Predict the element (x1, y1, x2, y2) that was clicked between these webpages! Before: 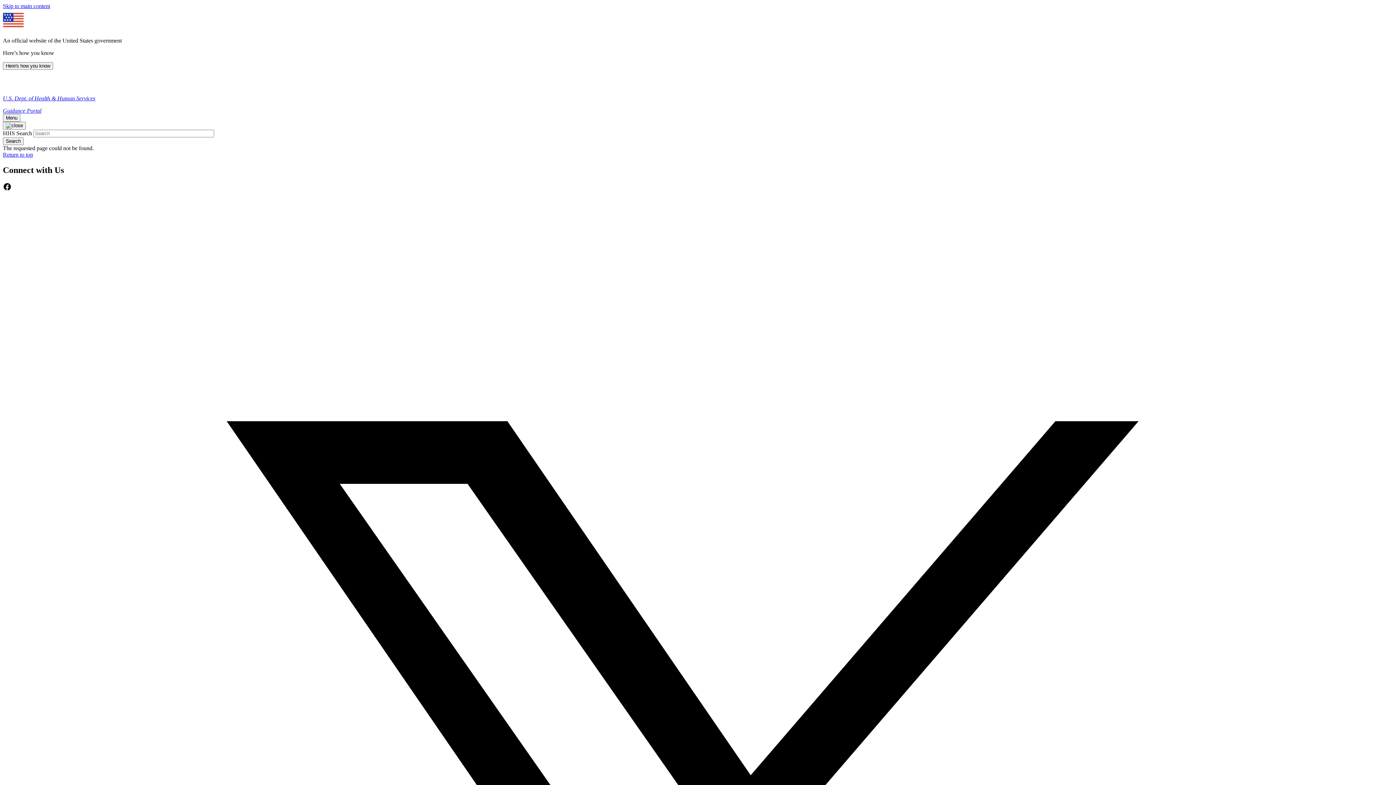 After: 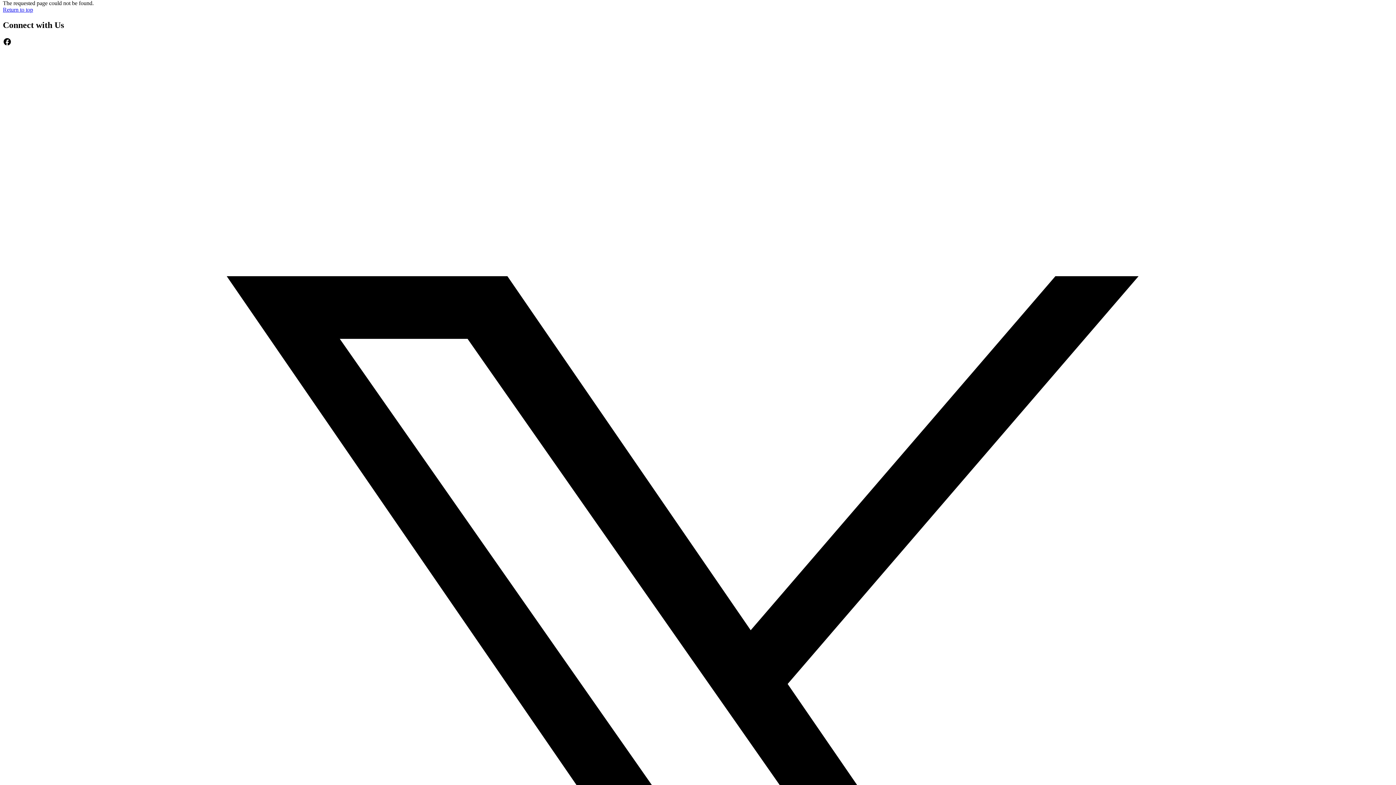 Action: bbox: (2, 2, 50, 9) label: Skip to main content